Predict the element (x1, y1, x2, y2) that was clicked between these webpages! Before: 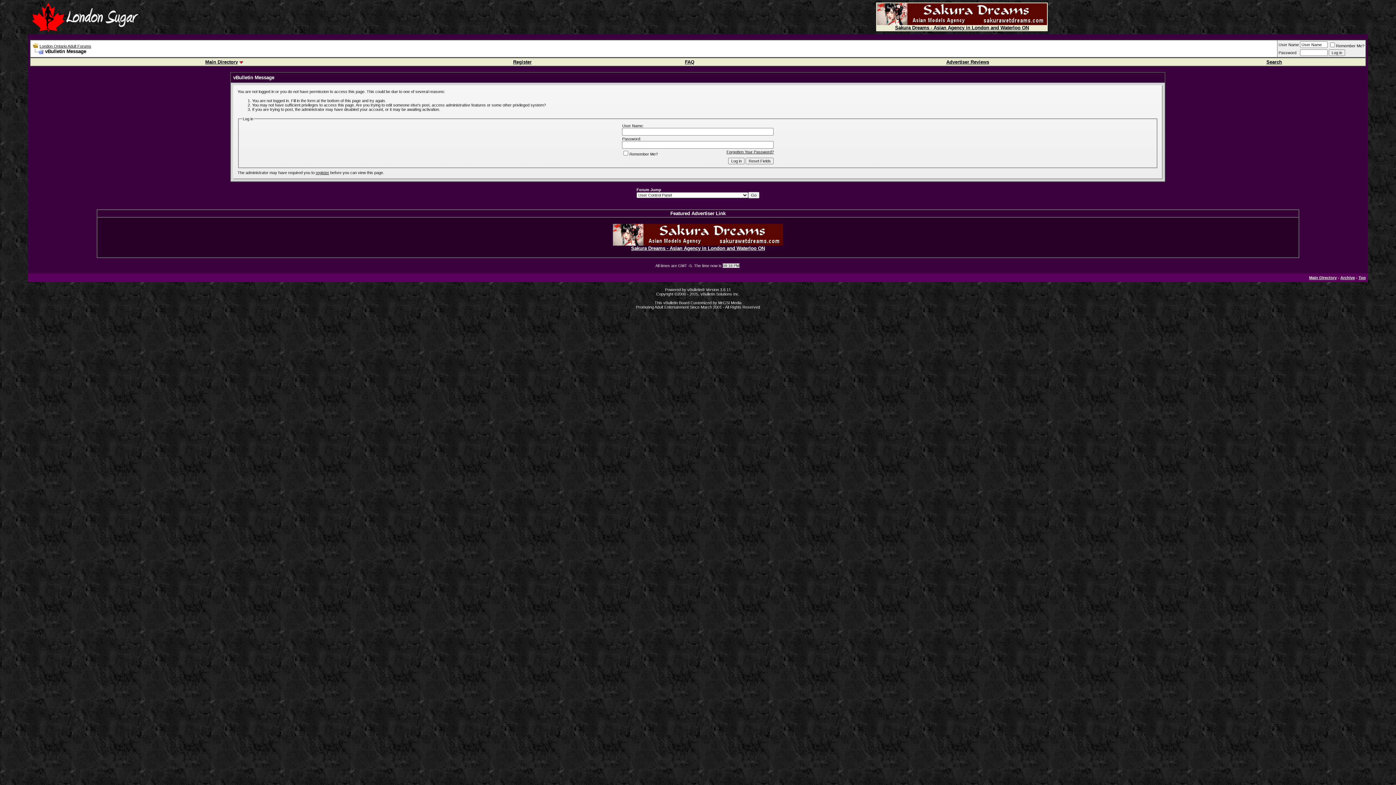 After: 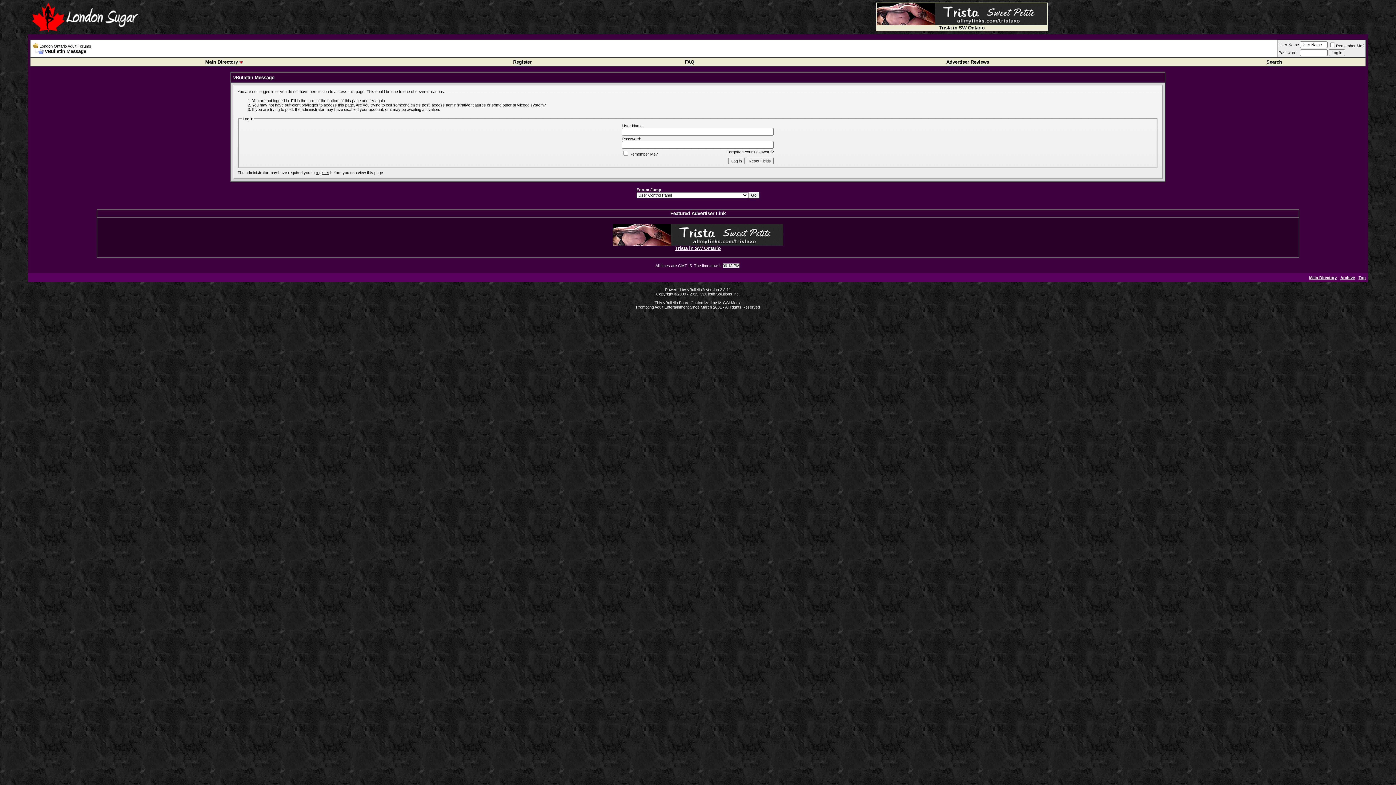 Action: bbox: (32, 48, 43, 54)